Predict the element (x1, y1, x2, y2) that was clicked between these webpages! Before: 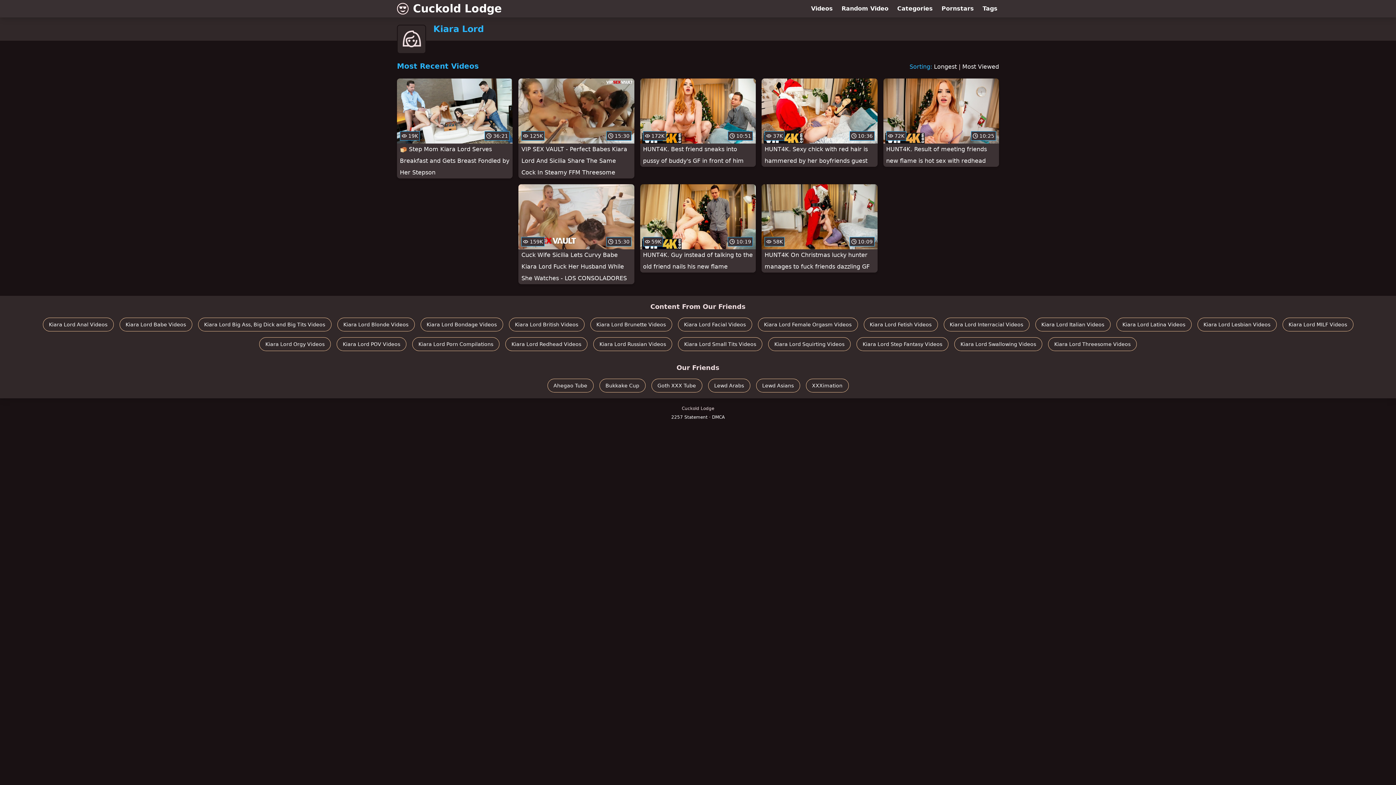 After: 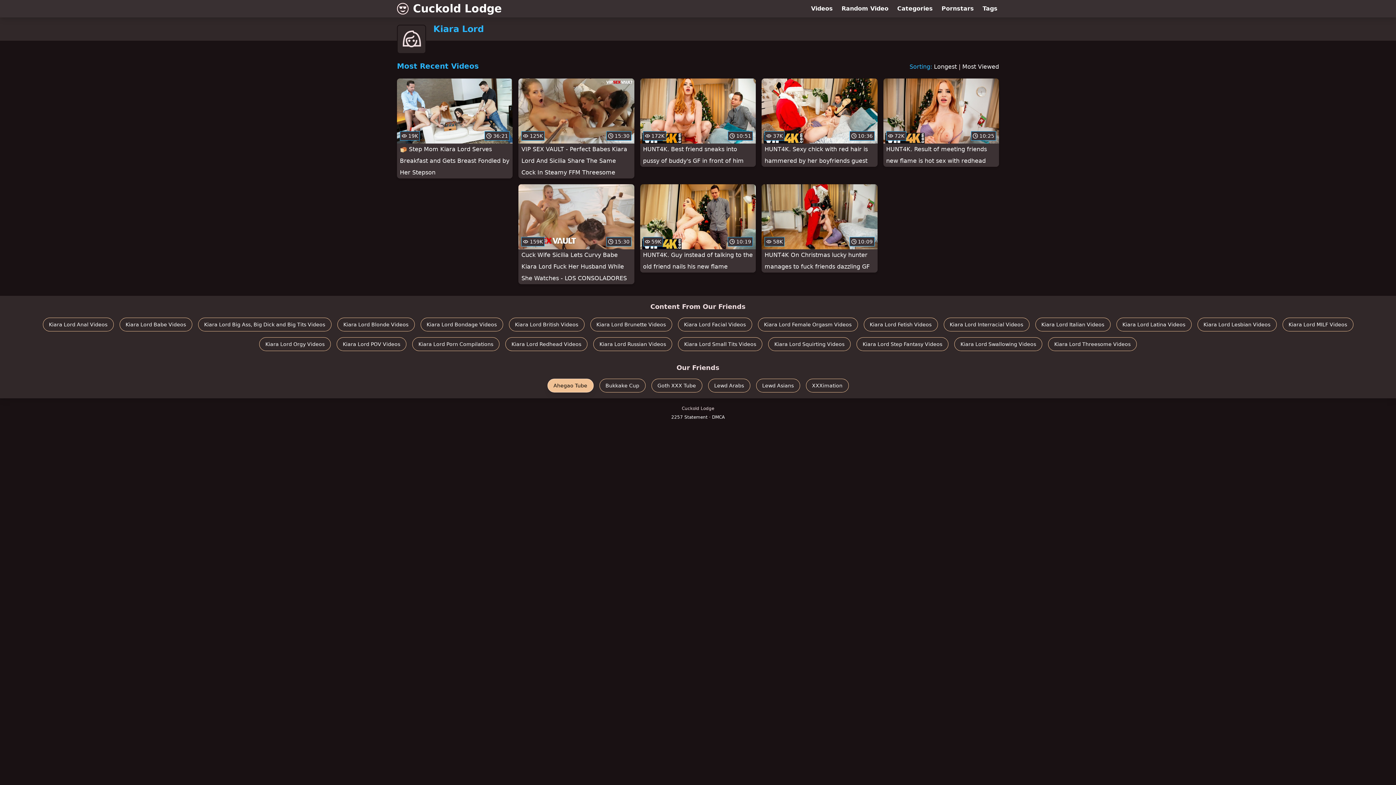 Action: label: Ahegao Tube bbox: (547, 378, 593, 392)